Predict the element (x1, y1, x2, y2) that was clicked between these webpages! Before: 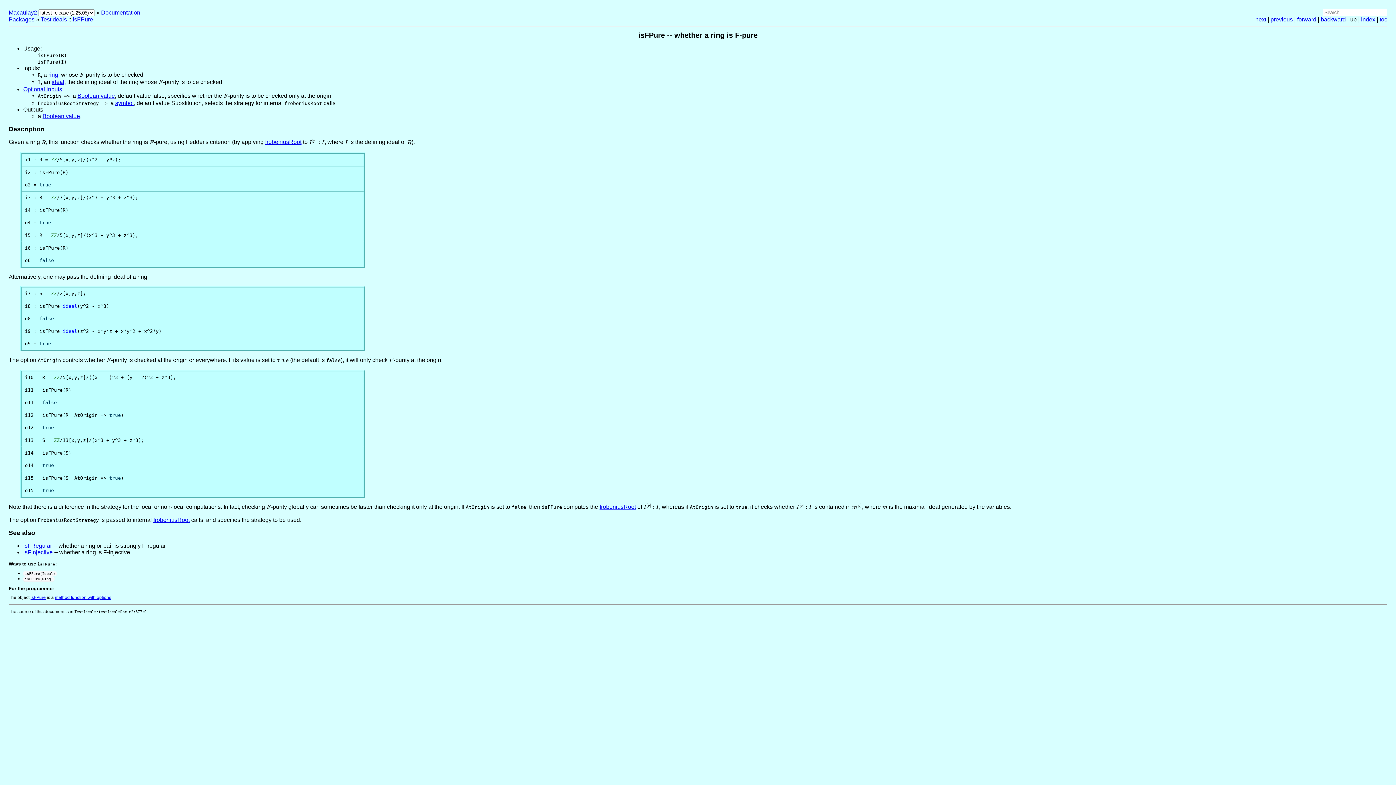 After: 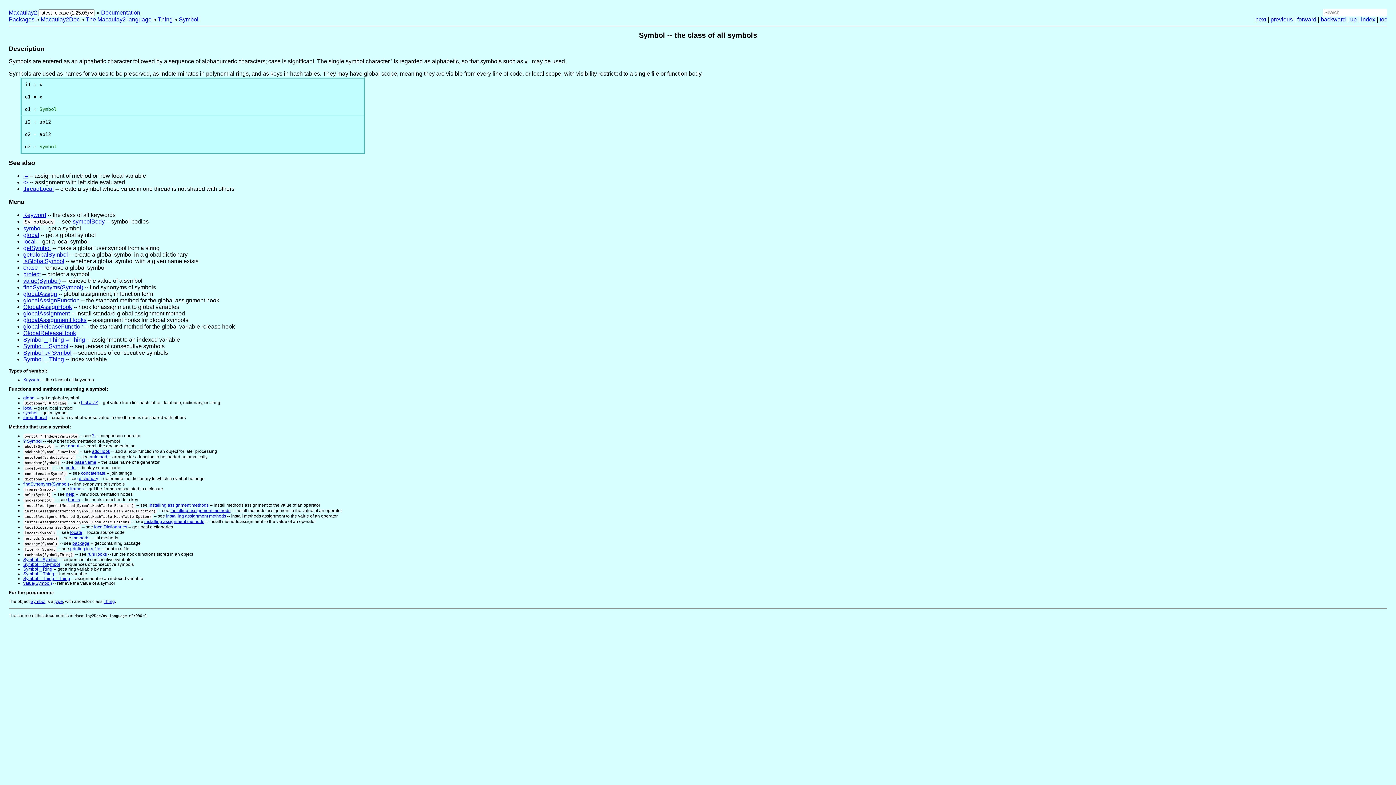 Action: label: symbol bbox: (115, 100, 133, 106)